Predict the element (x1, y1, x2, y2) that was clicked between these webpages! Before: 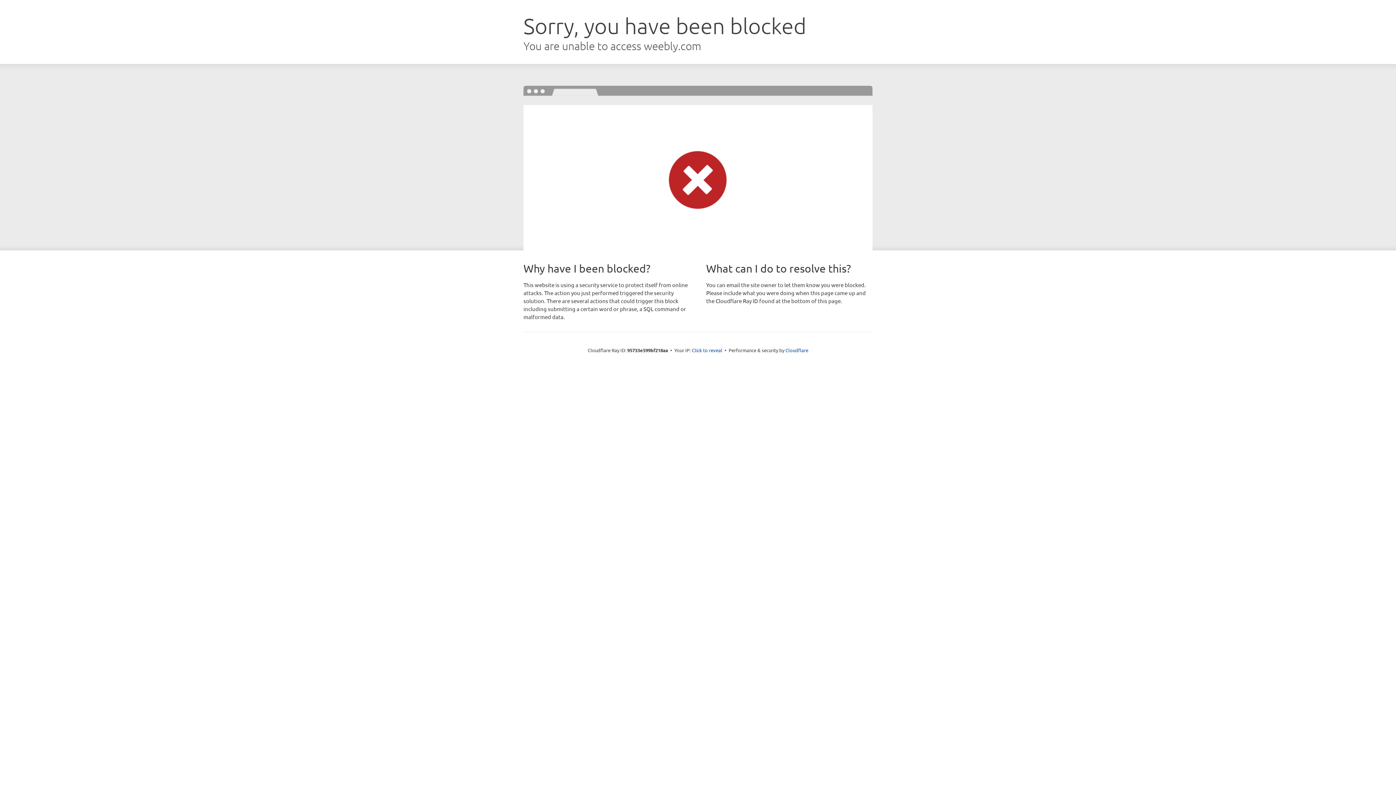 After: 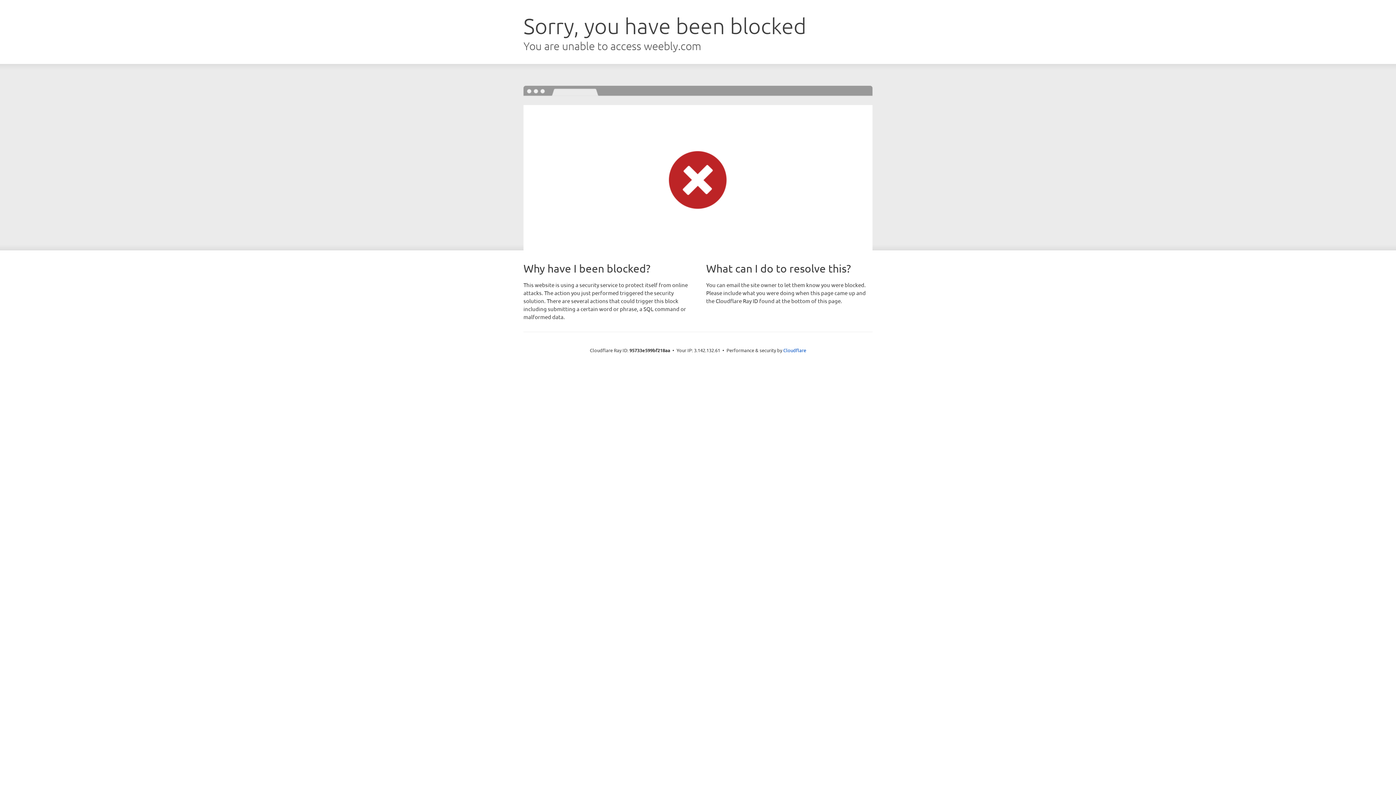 Action: bbox: (692, 346, 722, 353) label: Click to reveal